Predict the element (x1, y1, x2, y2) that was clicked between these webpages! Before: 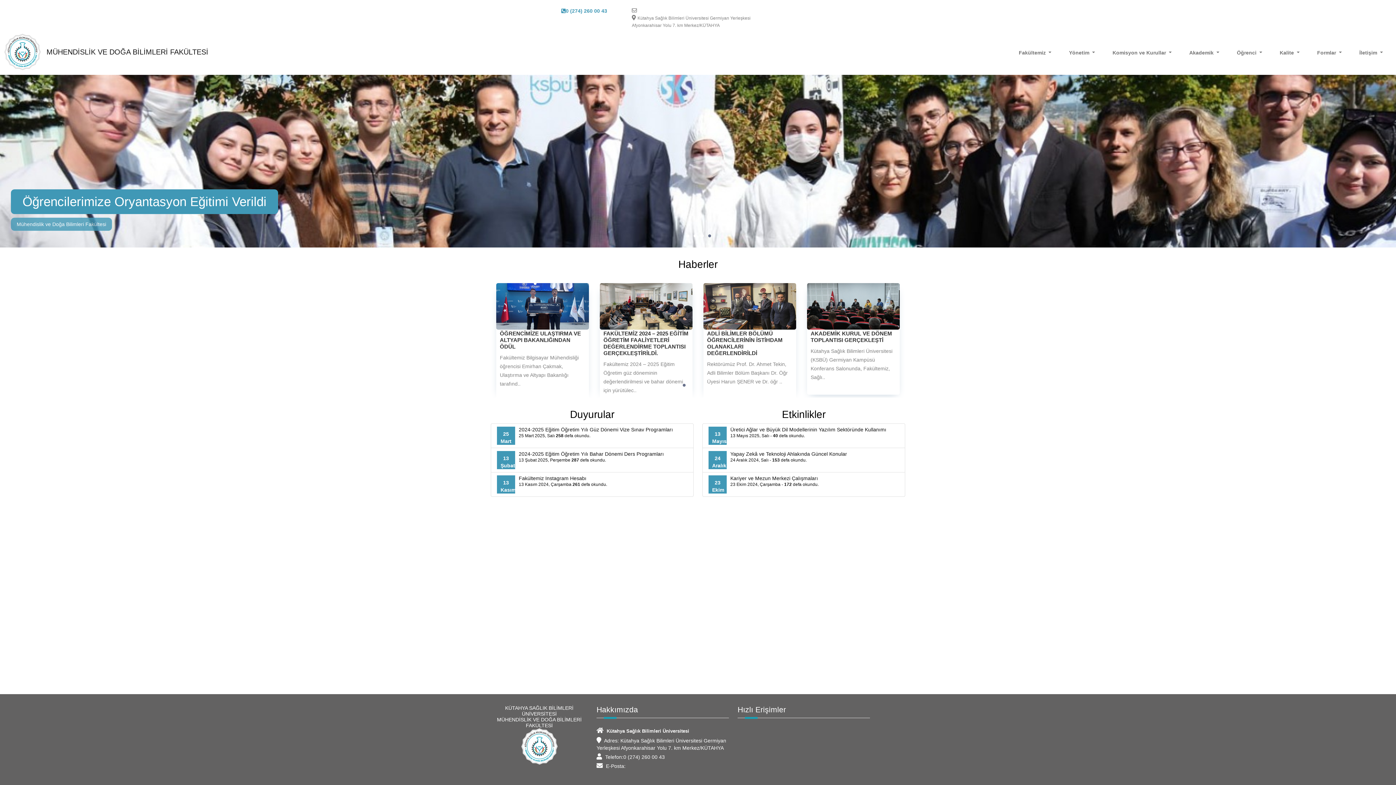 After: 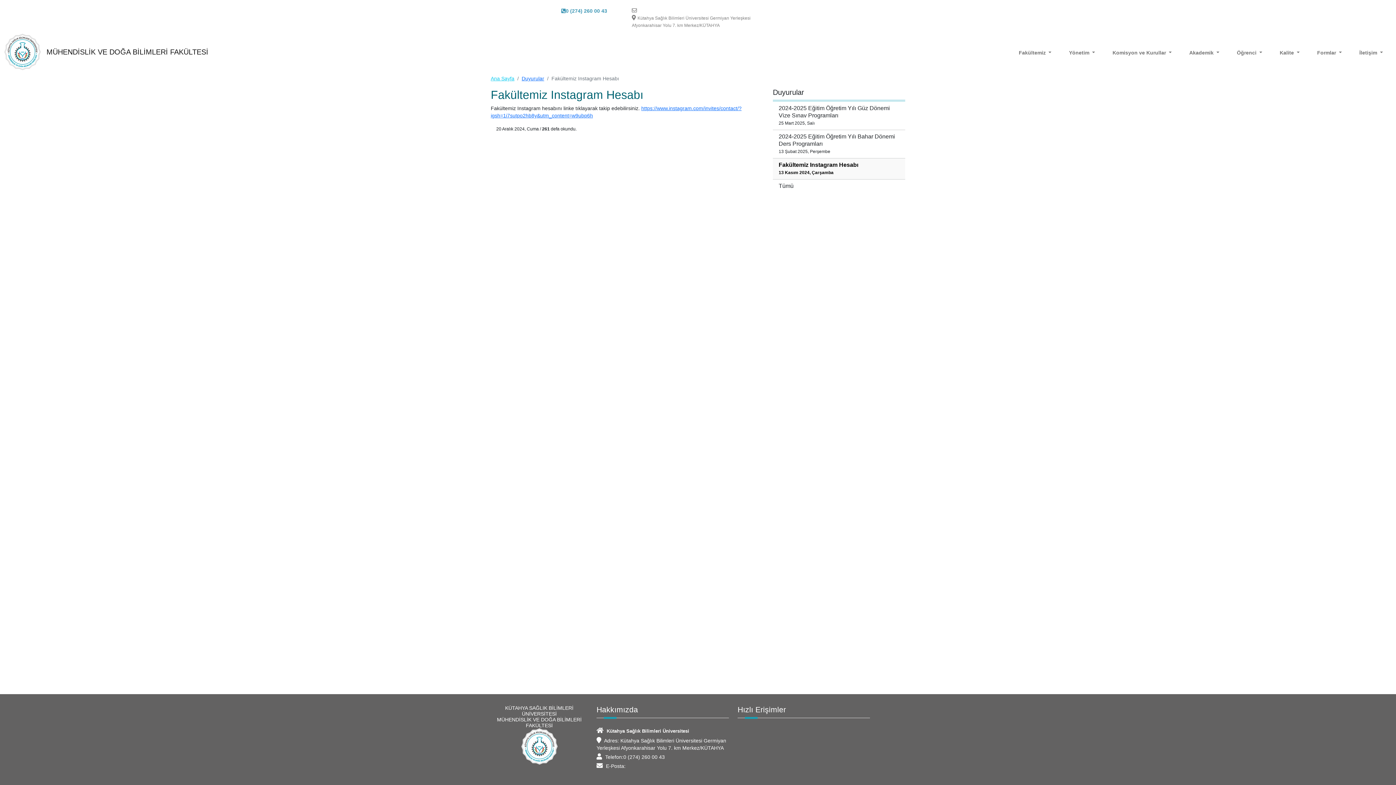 Action: bbox: (490, 472, 693, 497) label: 13
Kasım
Fakültemiz Instagram Hesabı
13 Kasım 2024, Çarşamba 261 defa okundu.